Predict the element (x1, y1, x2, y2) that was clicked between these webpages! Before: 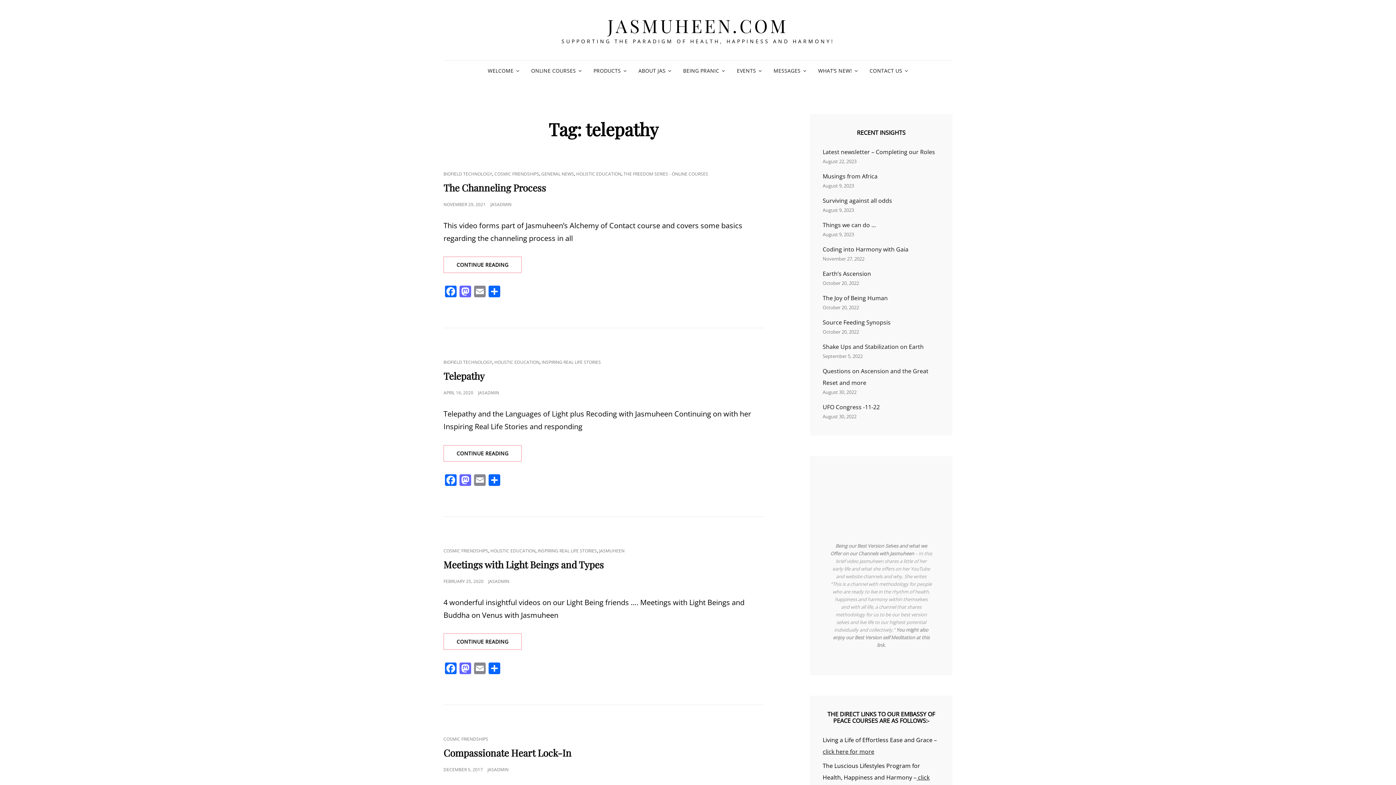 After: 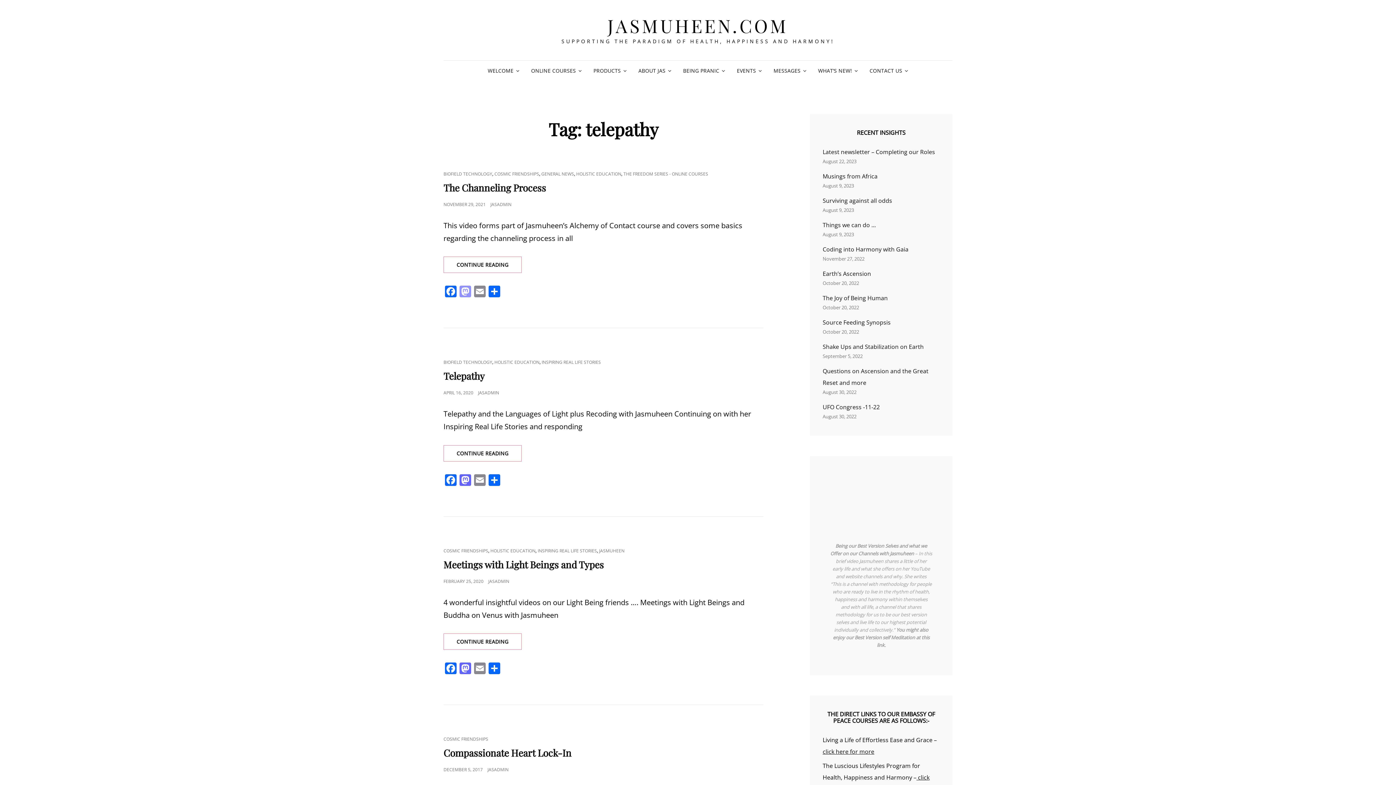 Action: bbox: (458, 285, 472, 299) label: Mastodon